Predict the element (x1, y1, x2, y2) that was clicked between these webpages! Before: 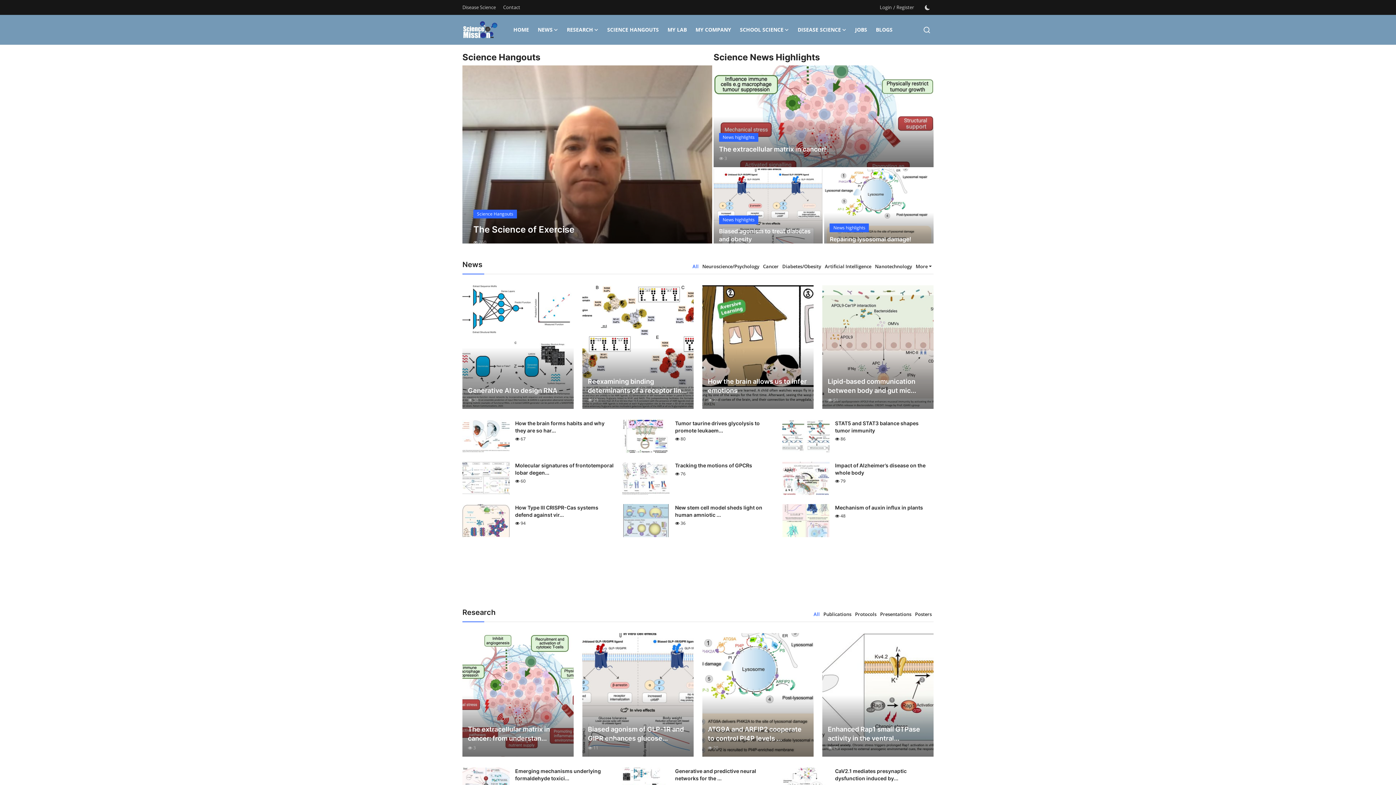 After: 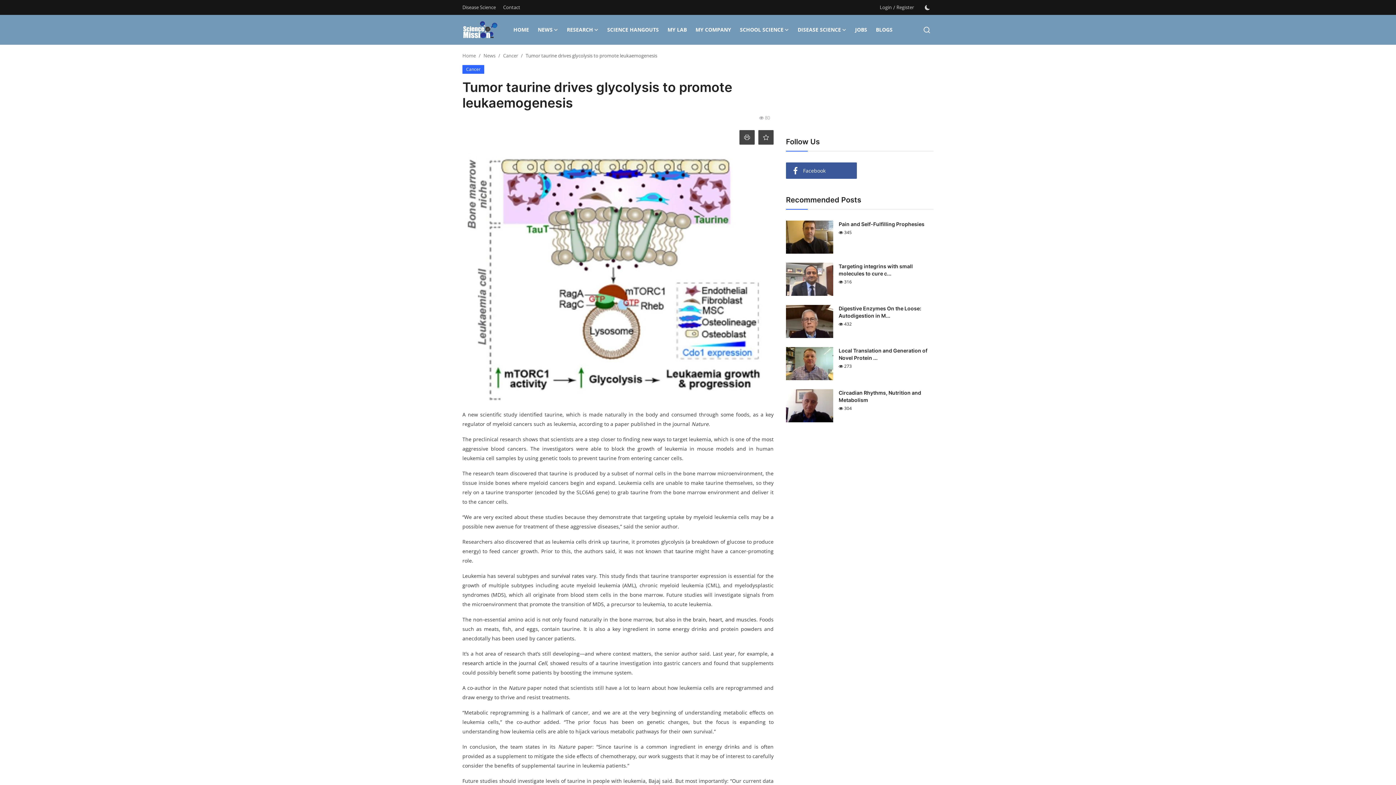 Action: bbox: (622, 420, 669, 453)